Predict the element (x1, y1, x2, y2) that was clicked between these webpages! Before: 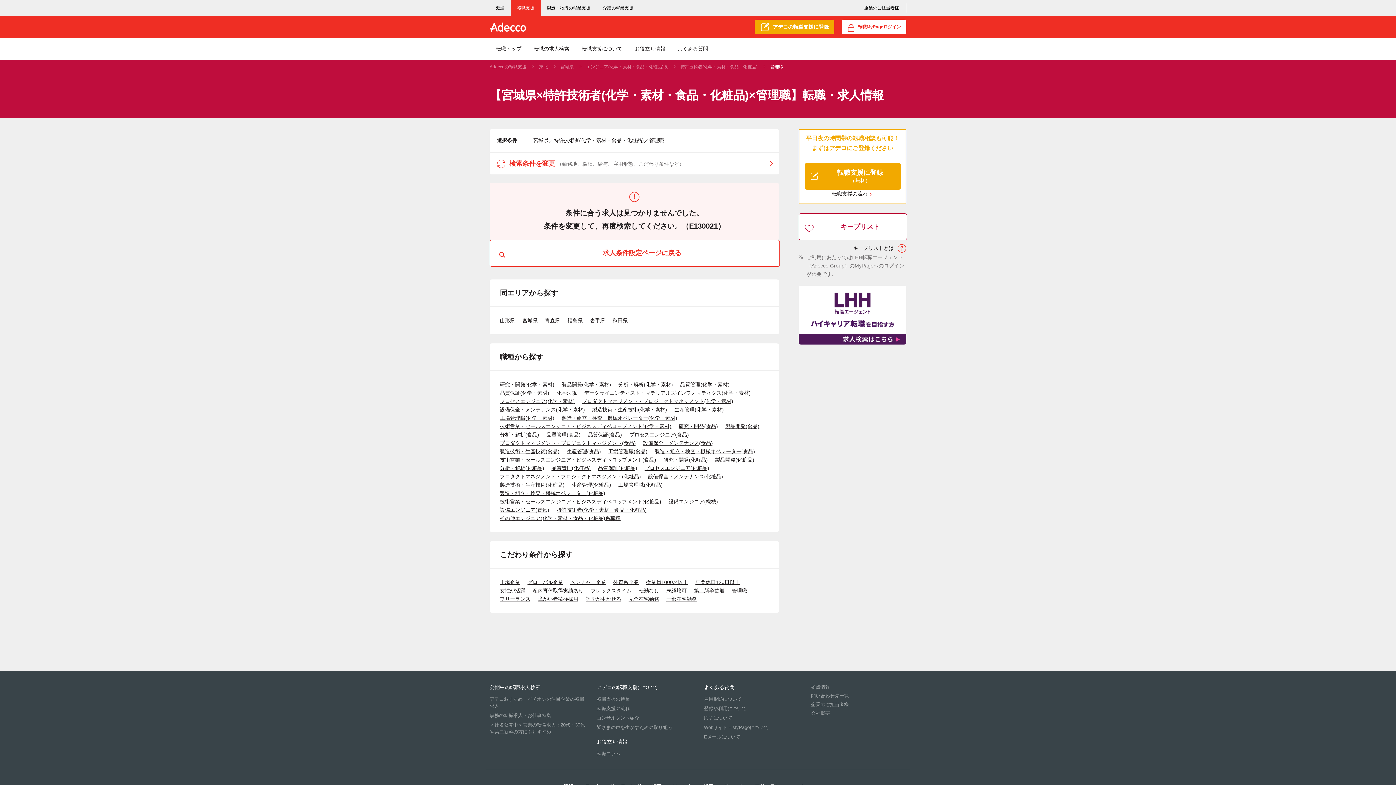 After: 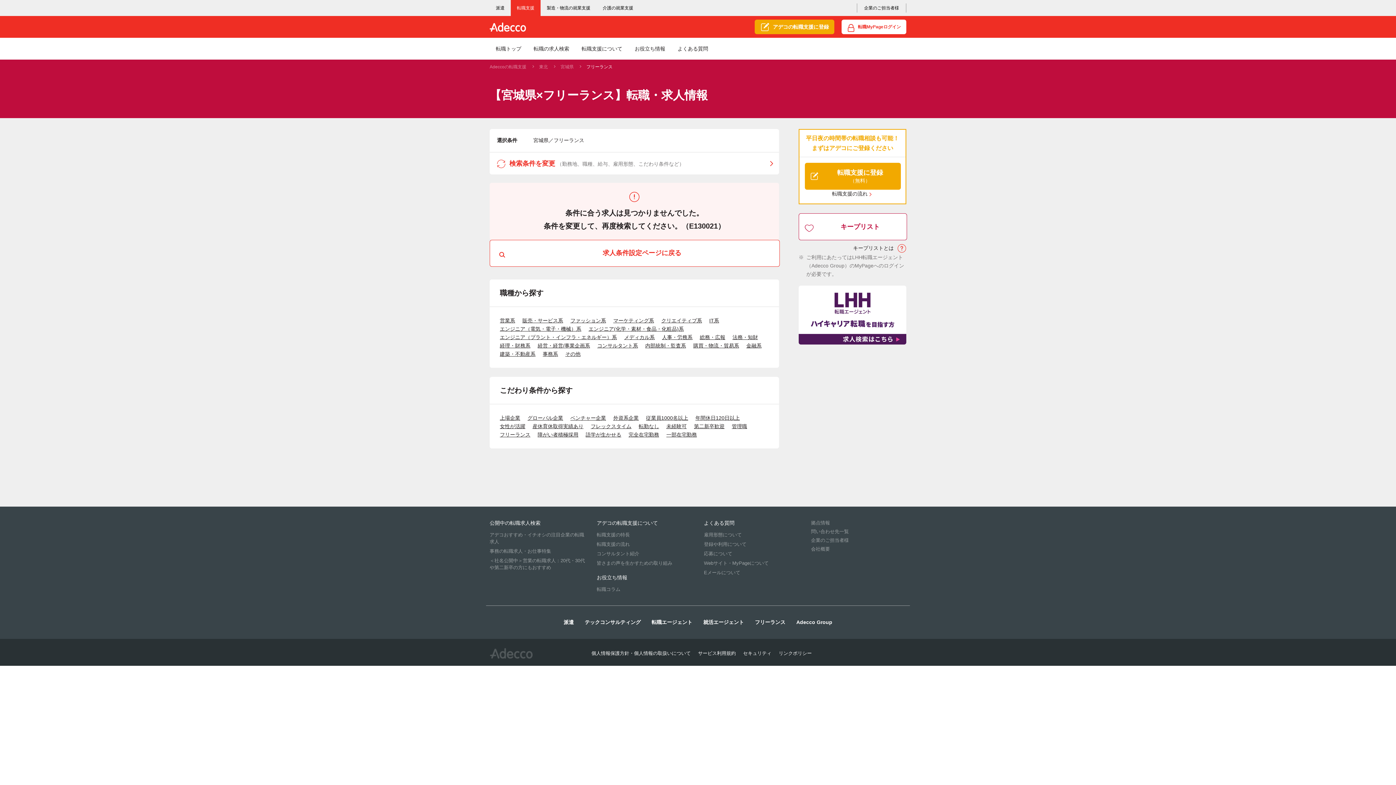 Action: label: フリーランス bbox: (500, 596, 530, 602)